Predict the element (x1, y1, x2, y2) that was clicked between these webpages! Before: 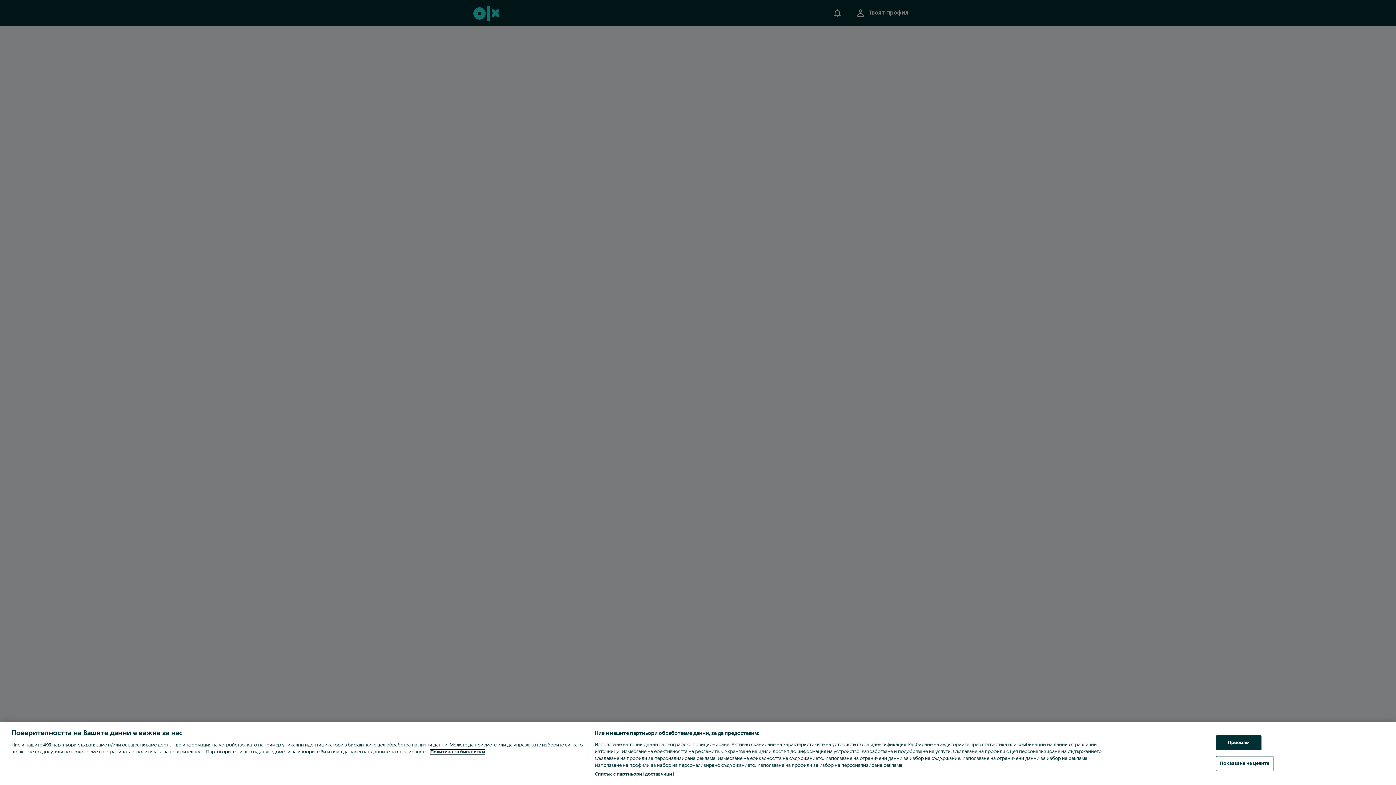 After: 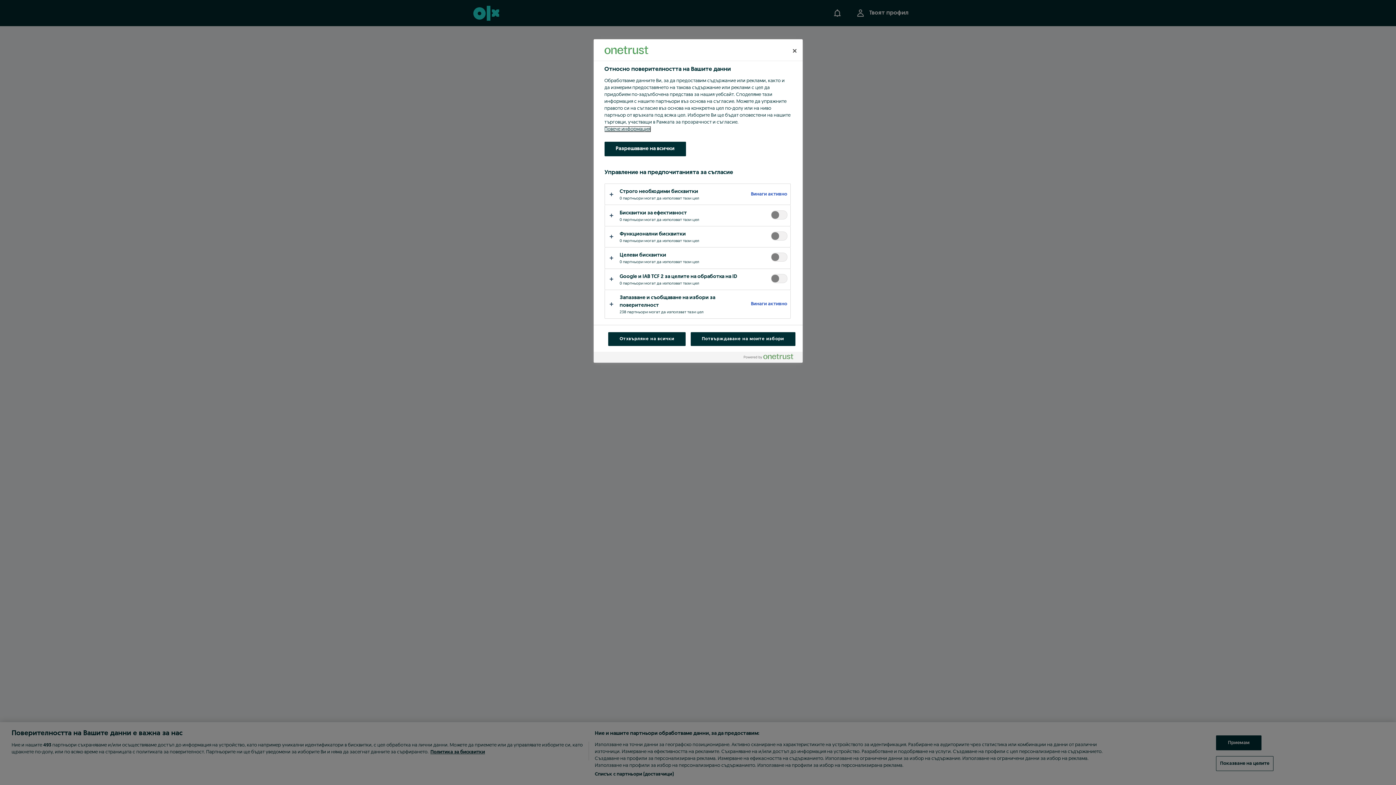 Action: label: Показване на целите bbox: (1216, 756, 1273, 771)